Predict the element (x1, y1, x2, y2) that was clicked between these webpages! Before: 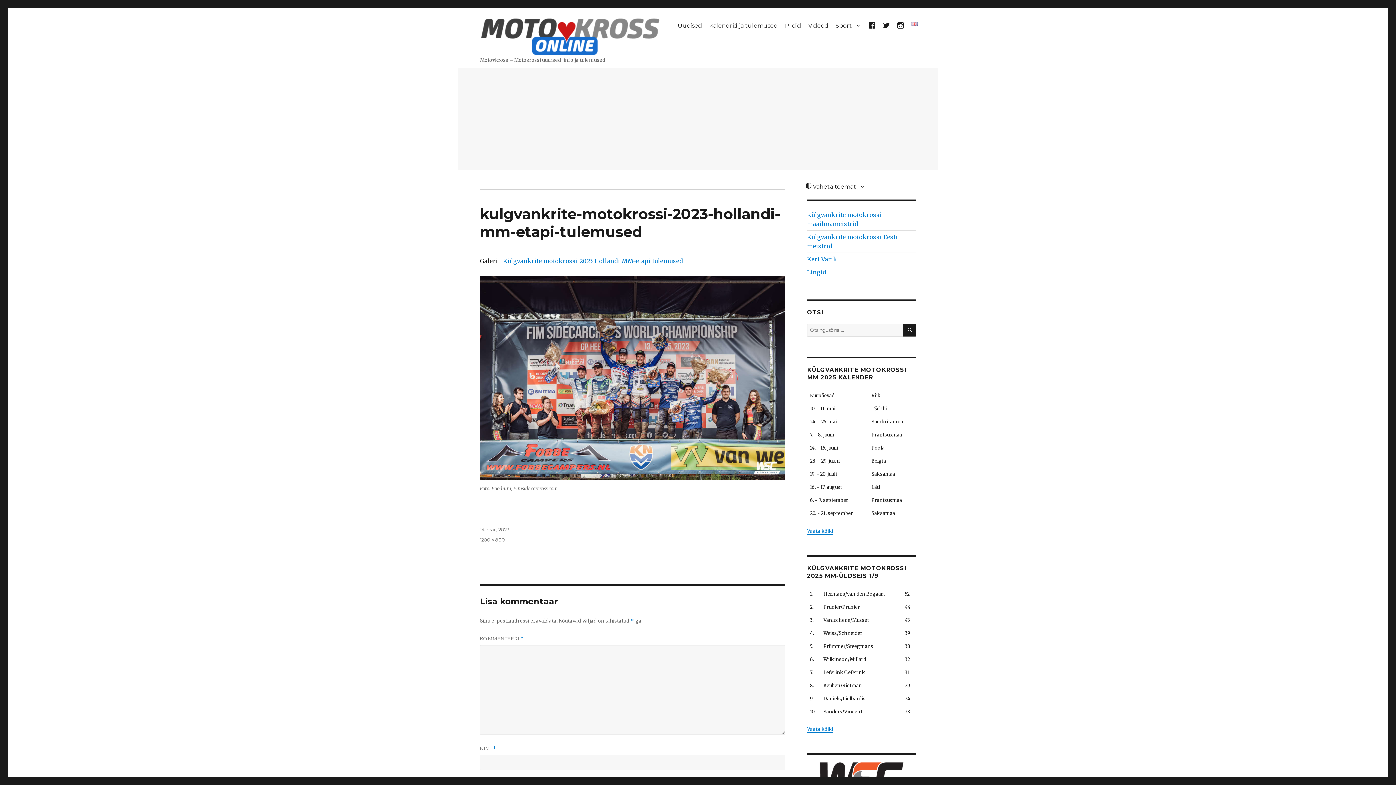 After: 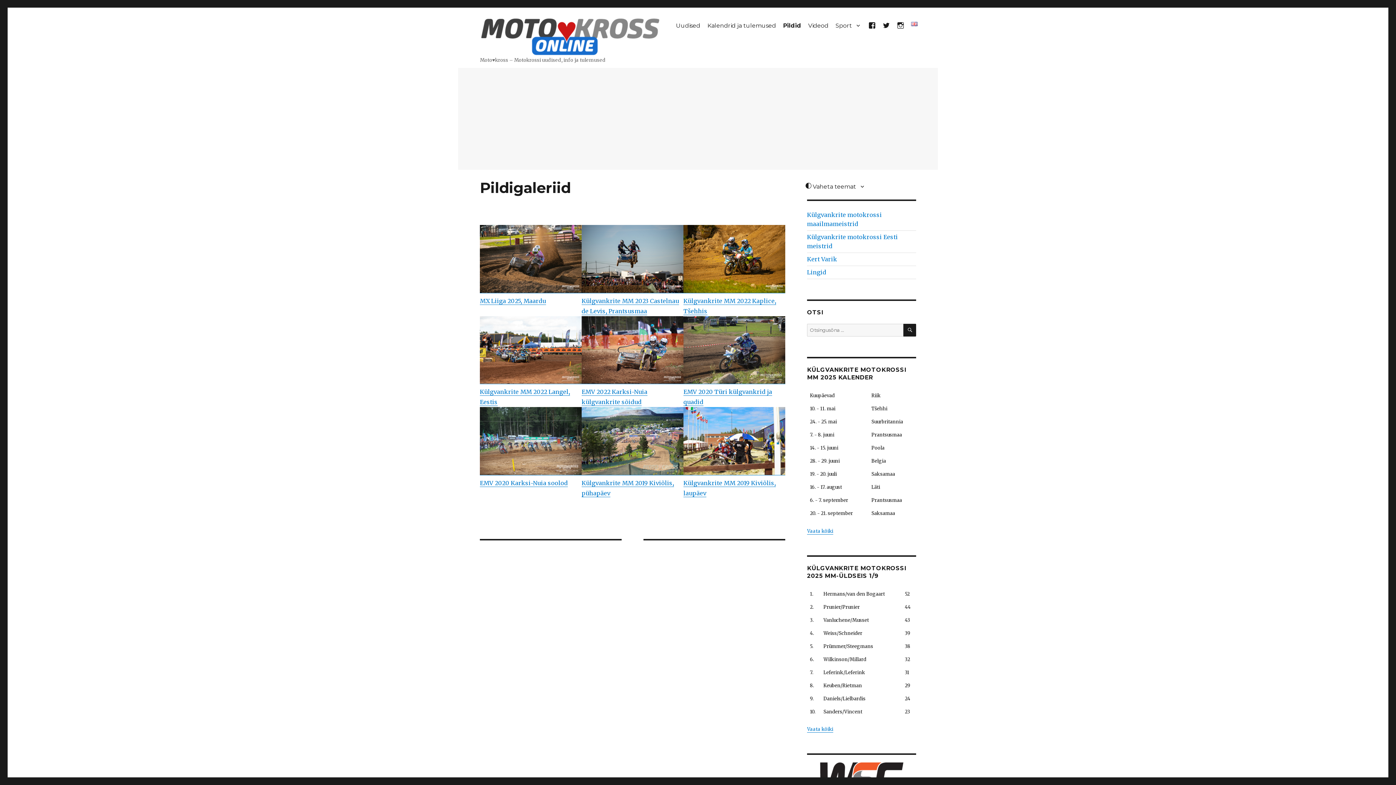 Action: bbox: (781, 17, 804, 33) label: Pildid